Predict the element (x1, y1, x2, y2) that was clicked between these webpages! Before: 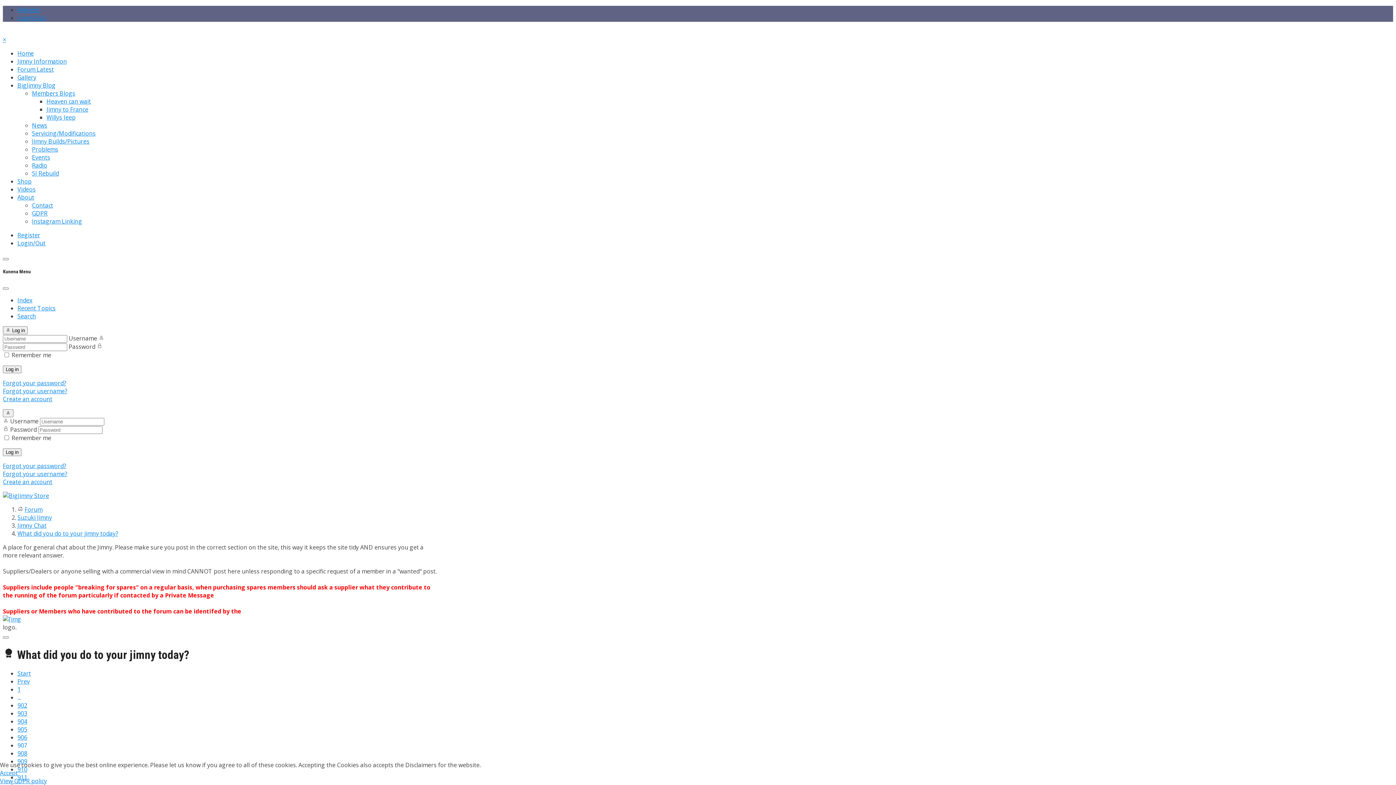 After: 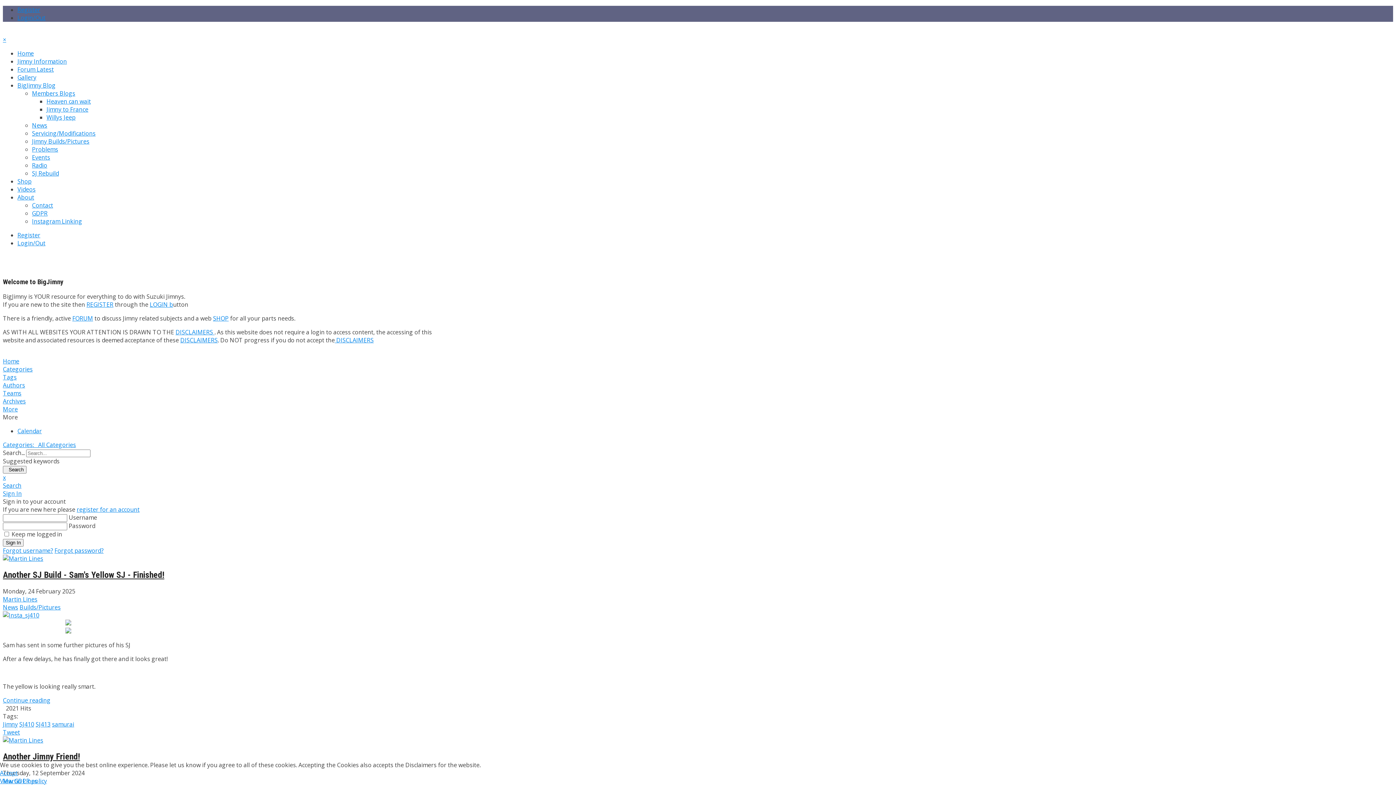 Action: bbox: (17, 193, 34, 201) label: About